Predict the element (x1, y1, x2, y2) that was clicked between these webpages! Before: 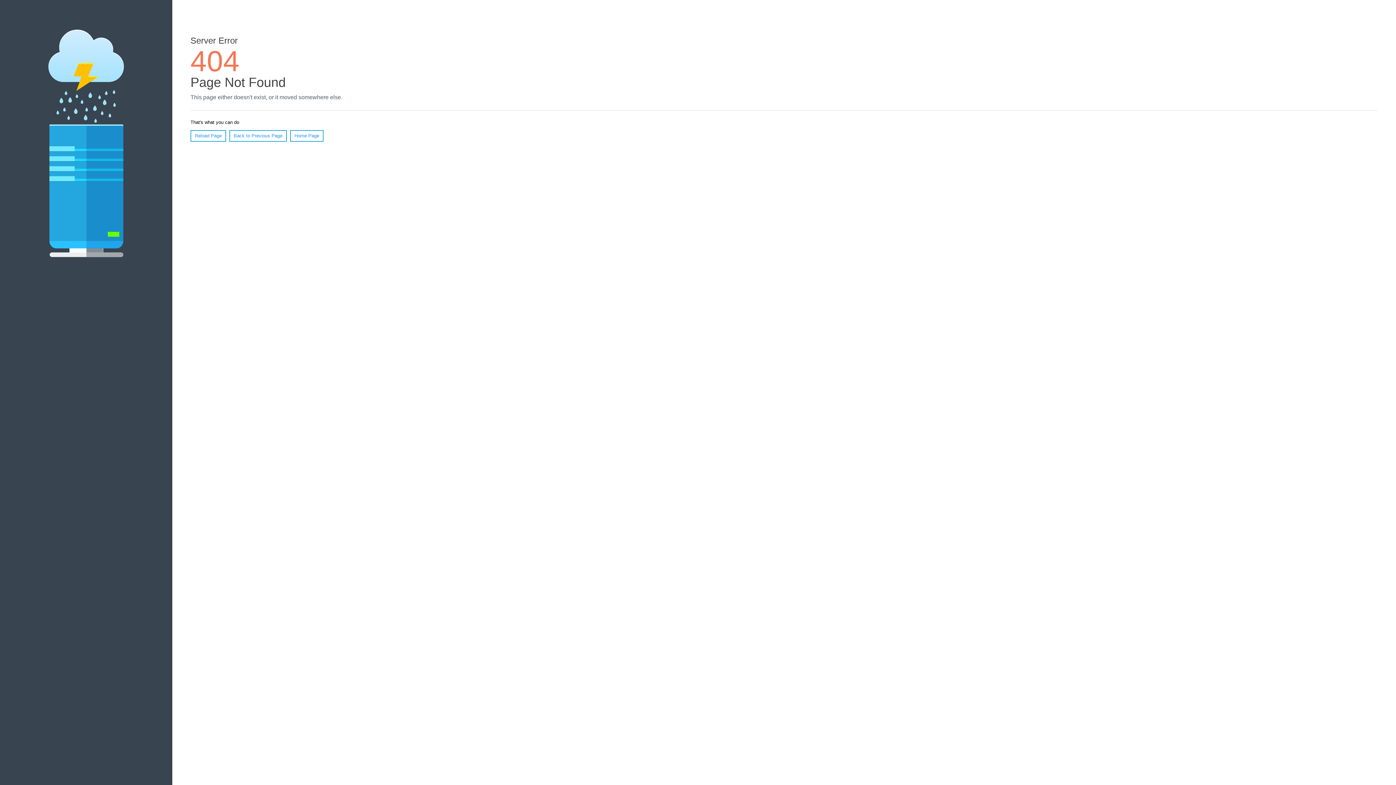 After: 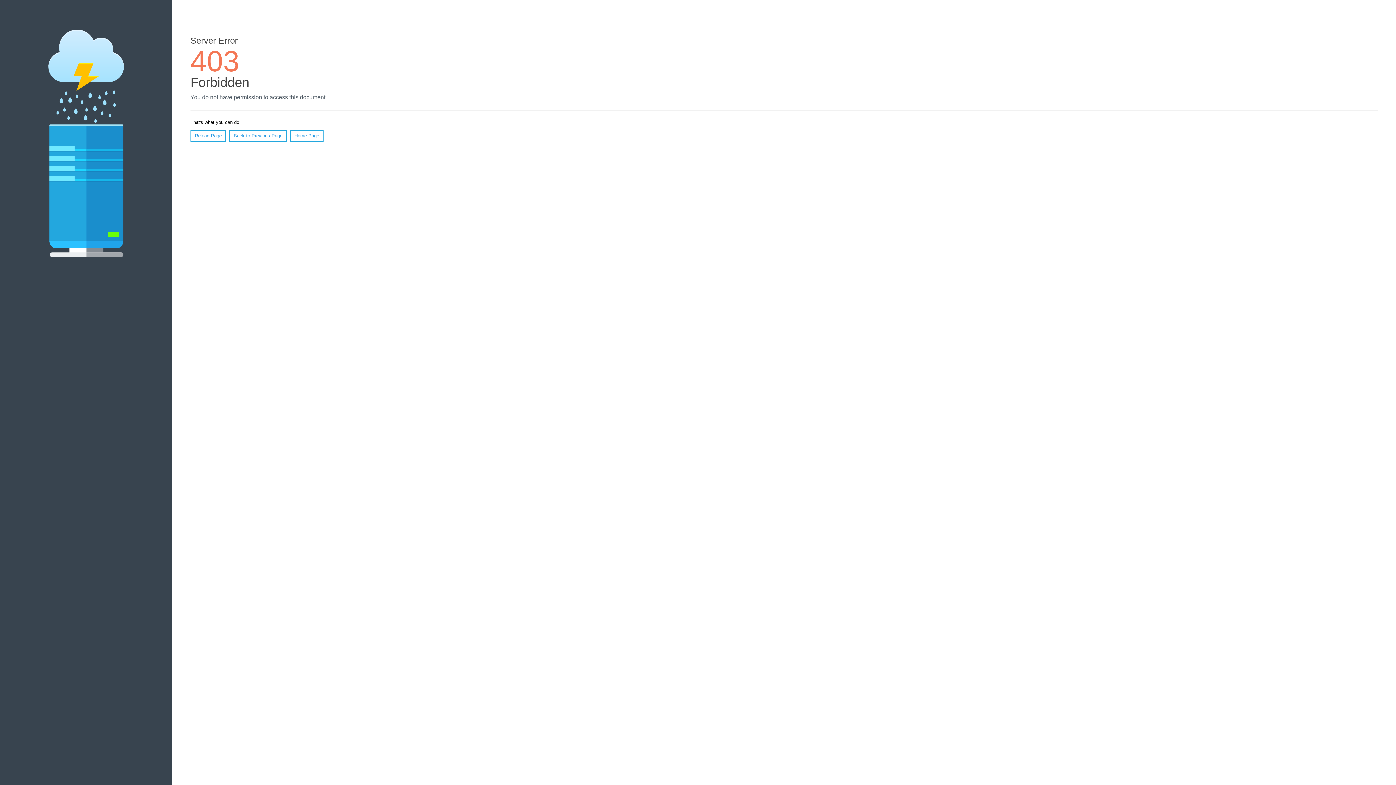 Action: bbox: (290, 130, 323, 141) label: Home Page